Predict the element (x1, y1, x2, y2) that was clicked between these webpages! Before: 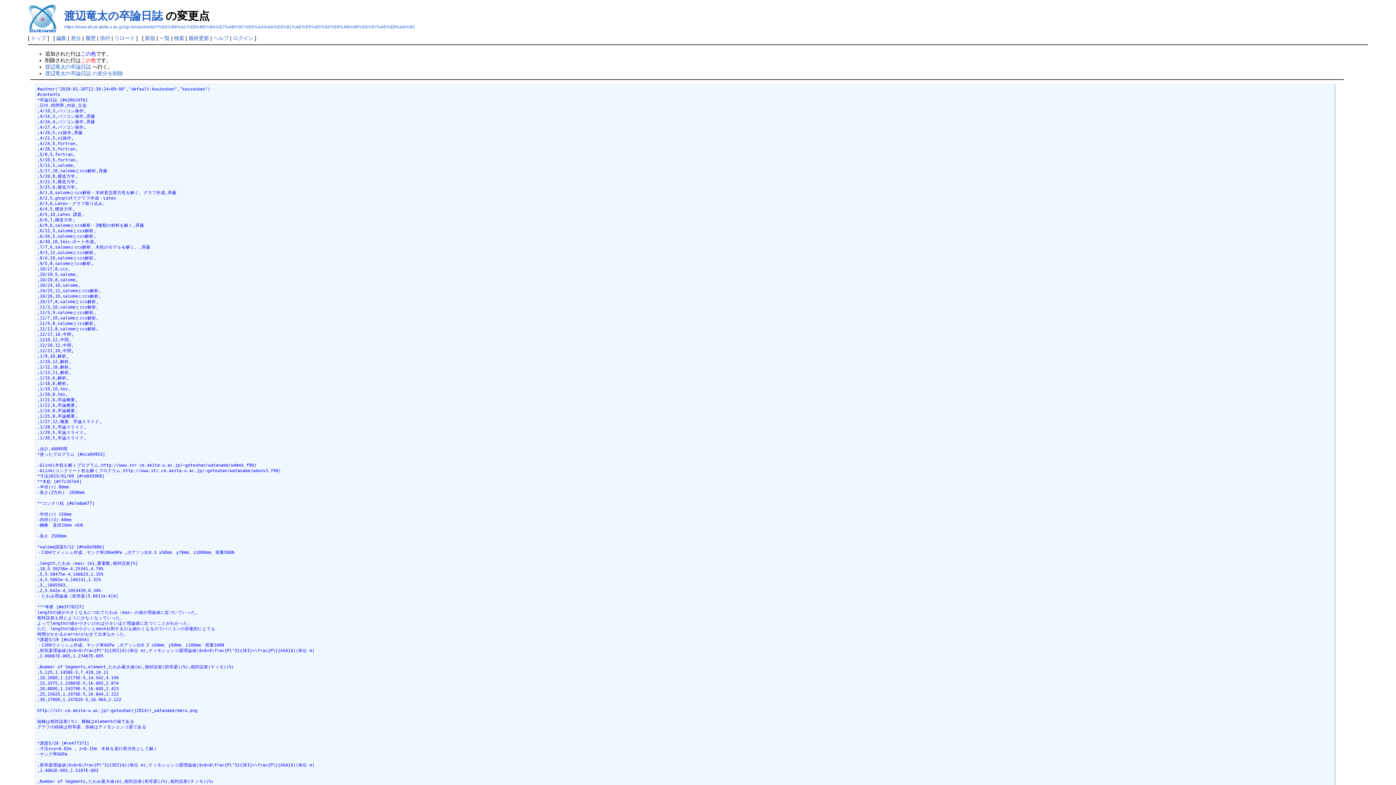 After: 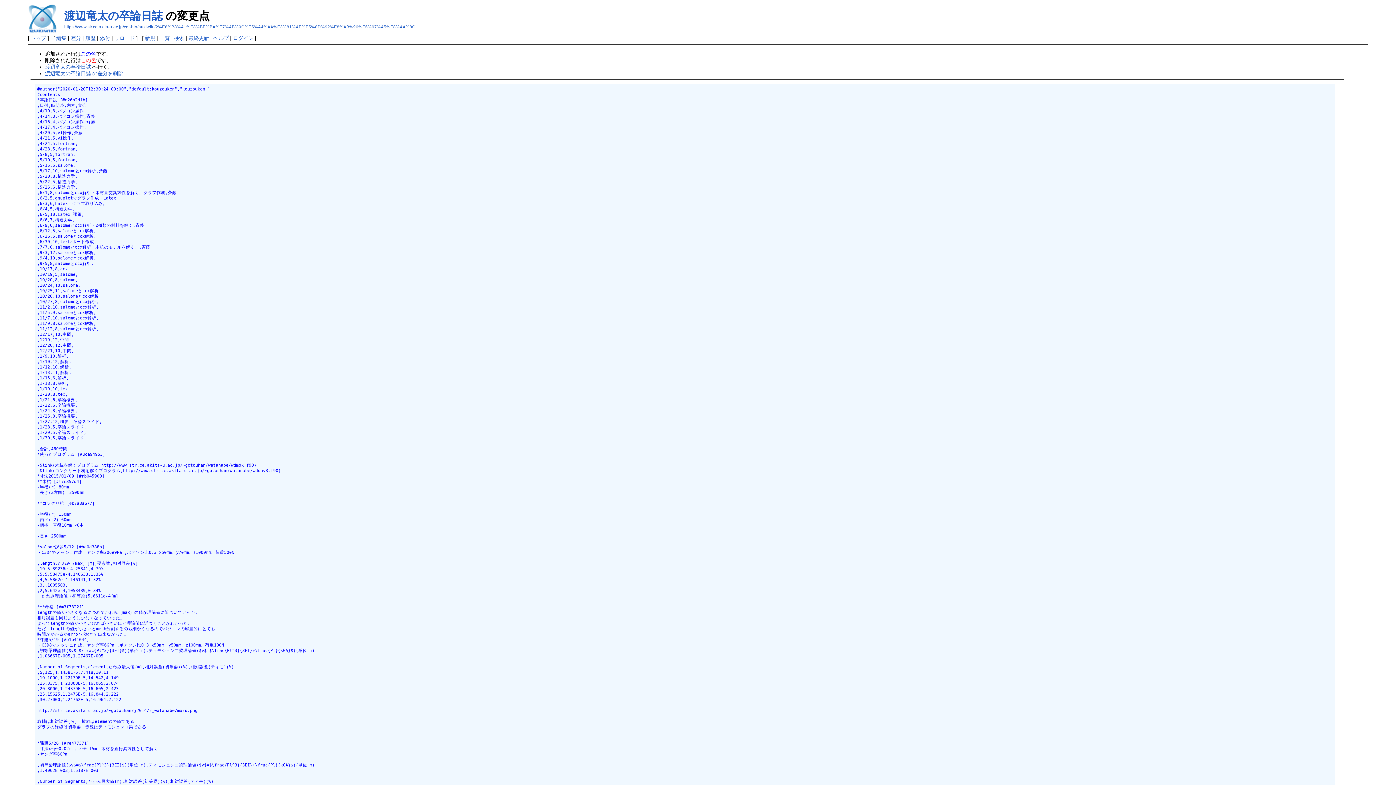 Action: bbox: (70, 35, 81, 41) label: 差分